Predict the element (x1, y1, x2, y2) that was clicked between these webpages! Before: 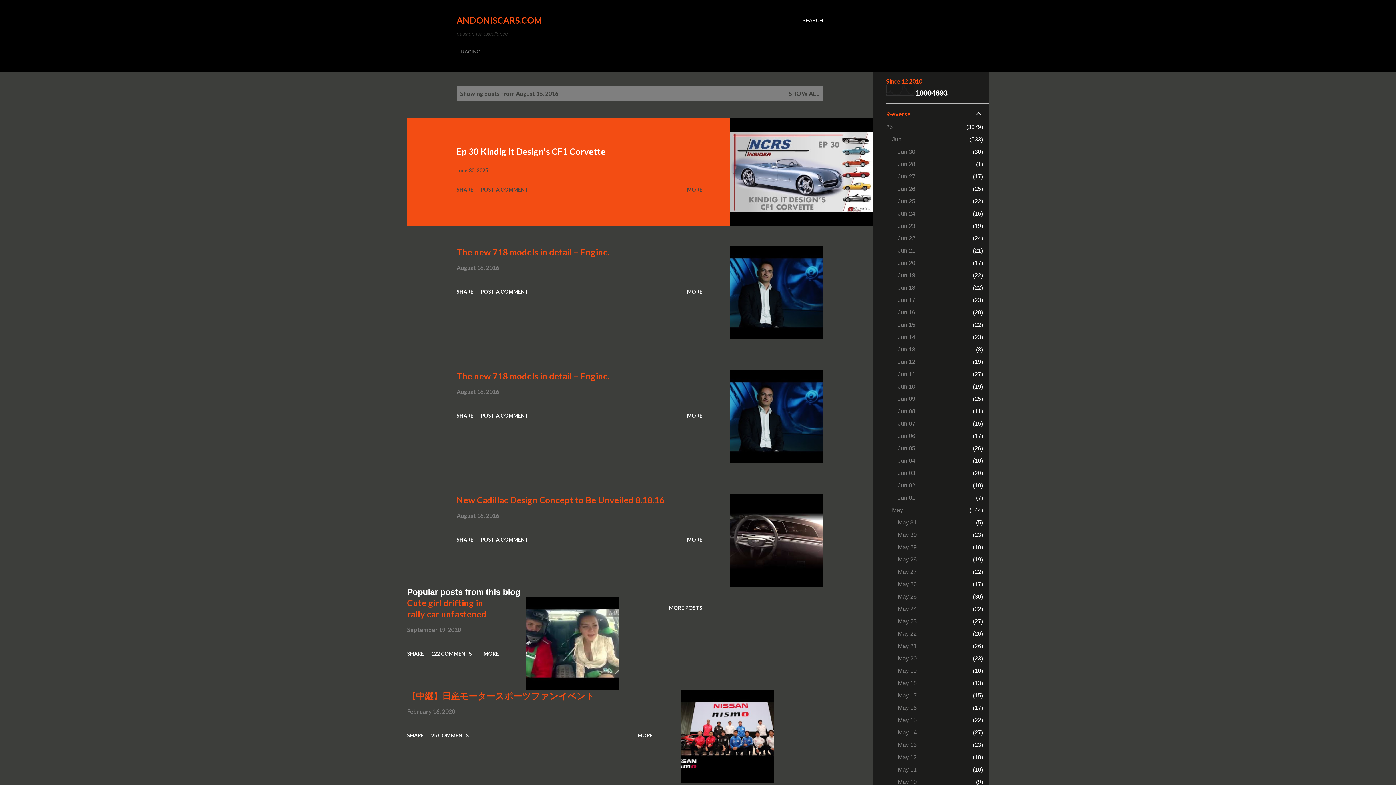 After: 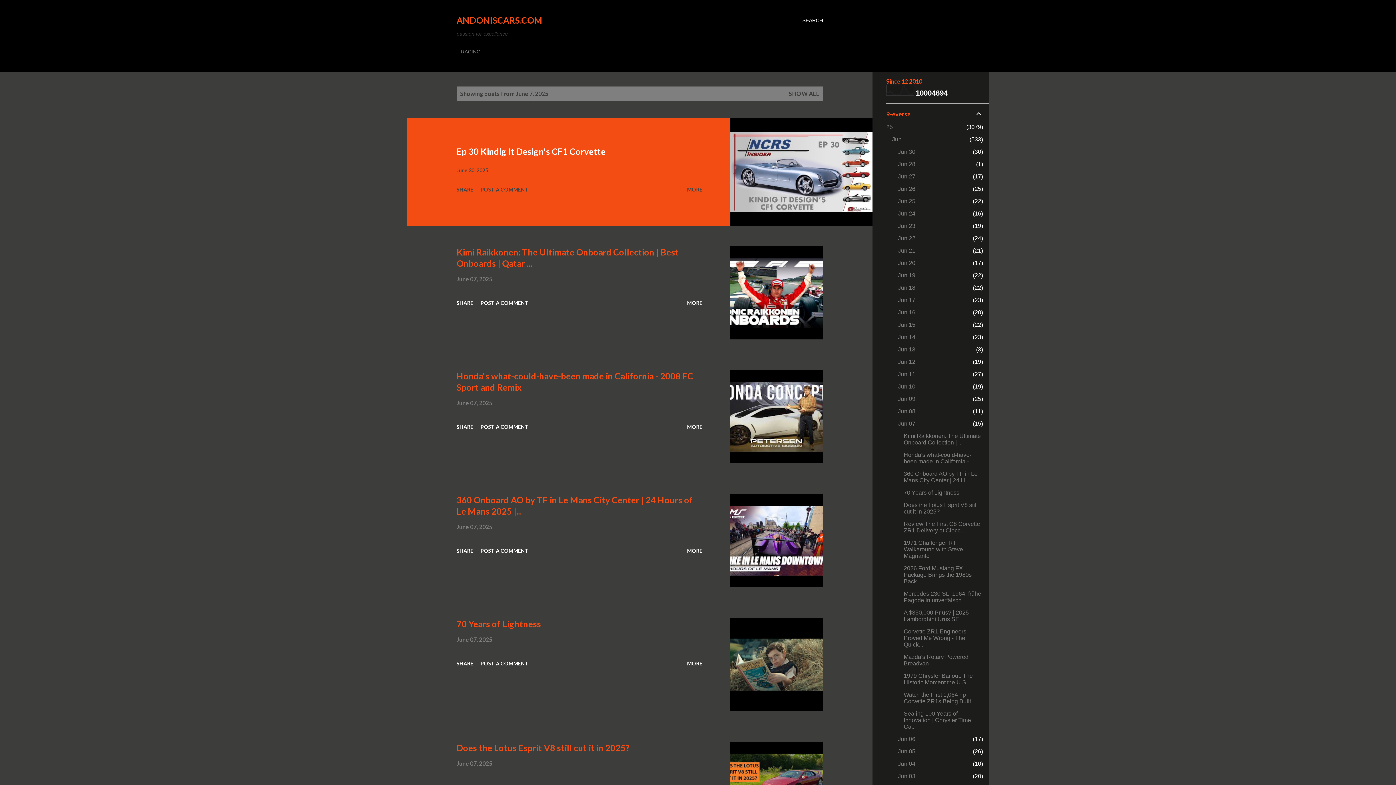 Action: label: Jun 07
15 bbox: (898, 420, 915, 426)